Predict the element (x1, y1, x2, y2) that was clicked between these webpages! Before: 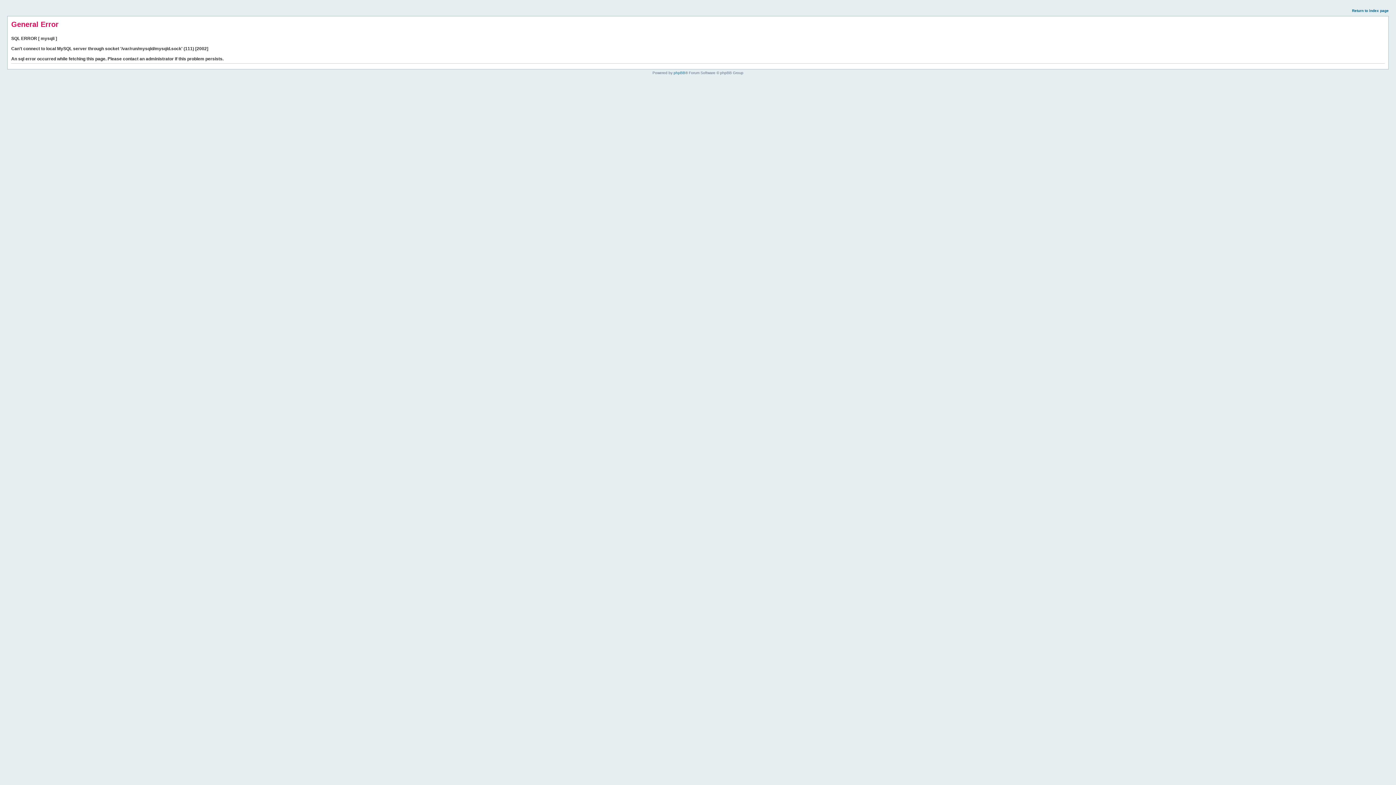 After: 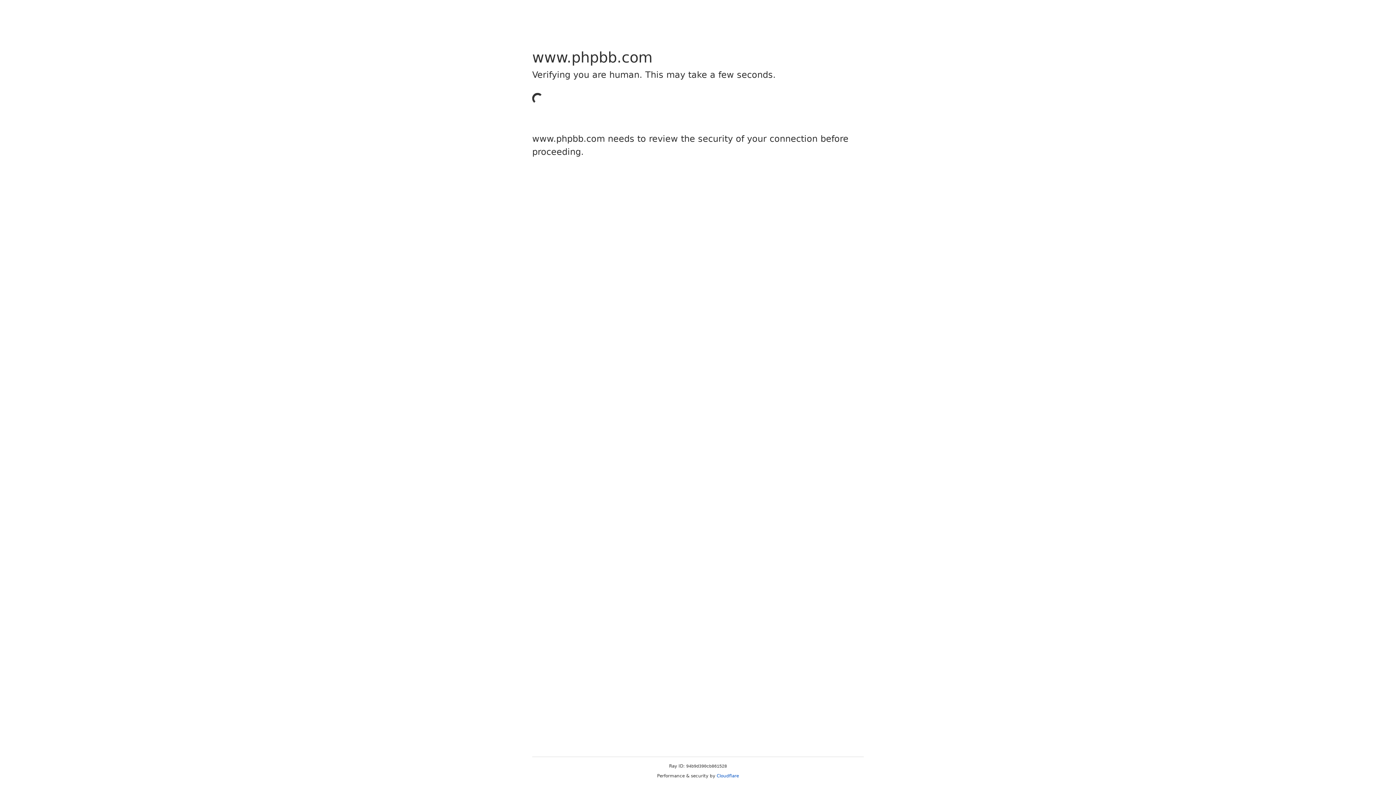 Action: label: phpBB bbox: (673, 70, 685, 74)